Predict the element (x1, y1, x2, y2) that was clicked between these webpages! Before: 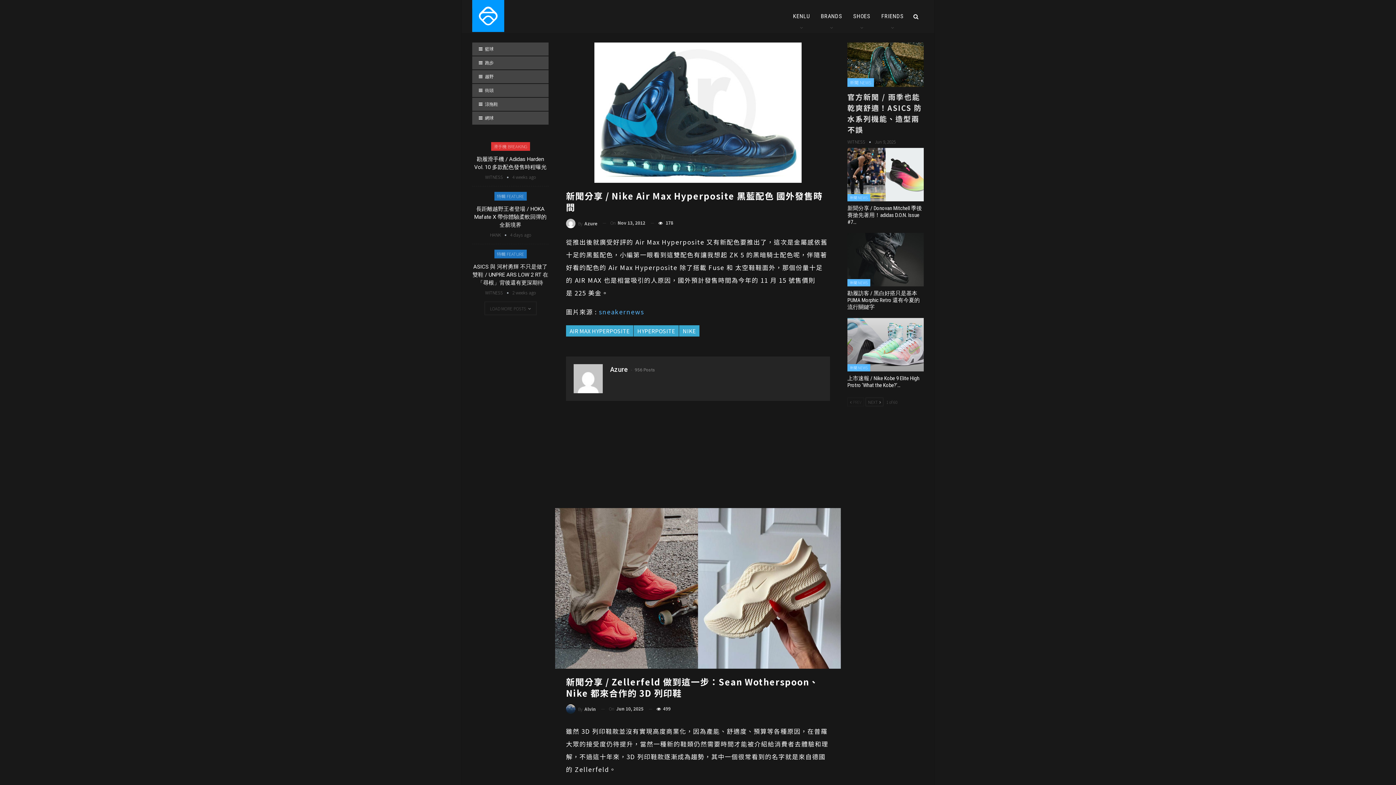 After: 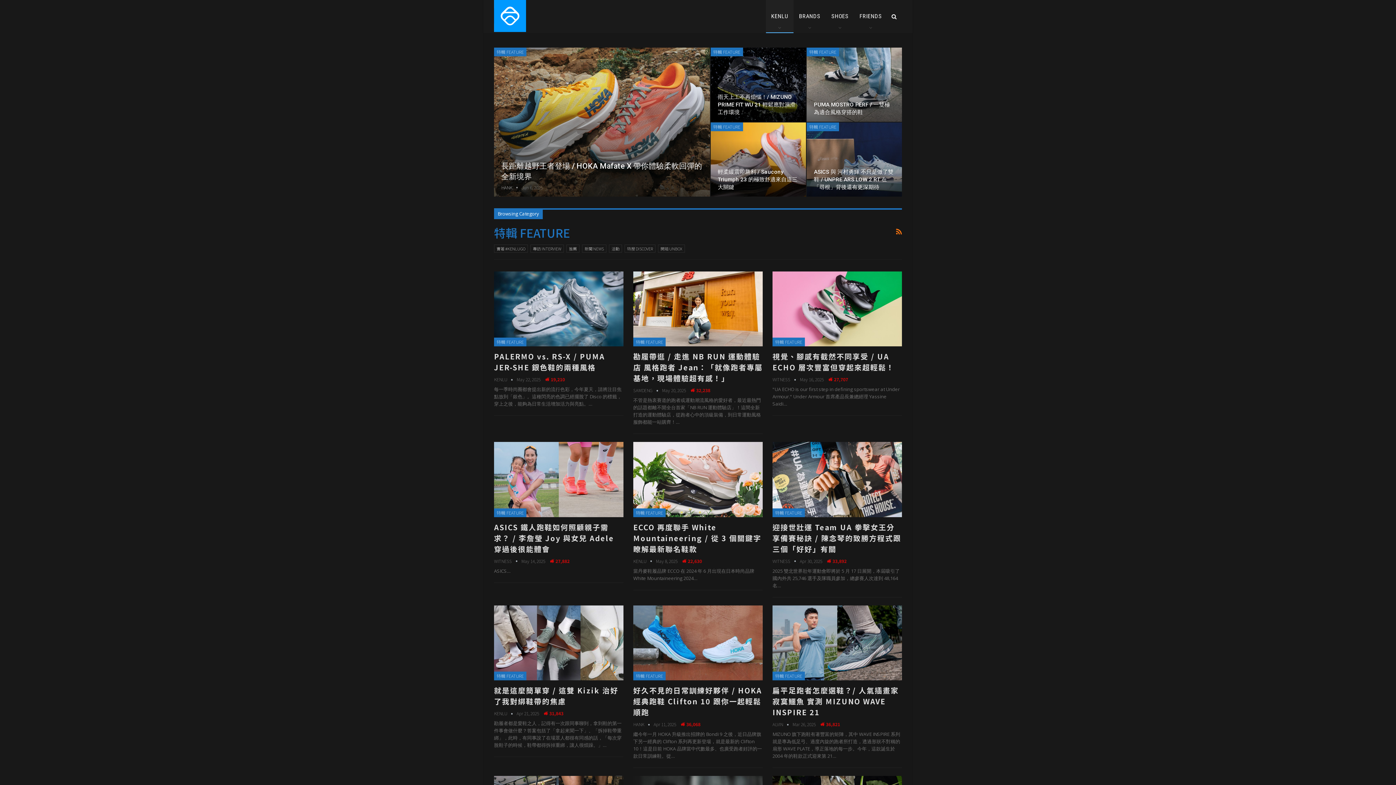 Action: label: 特輯 FEATURE bbox: (494, 192, 526, 200)